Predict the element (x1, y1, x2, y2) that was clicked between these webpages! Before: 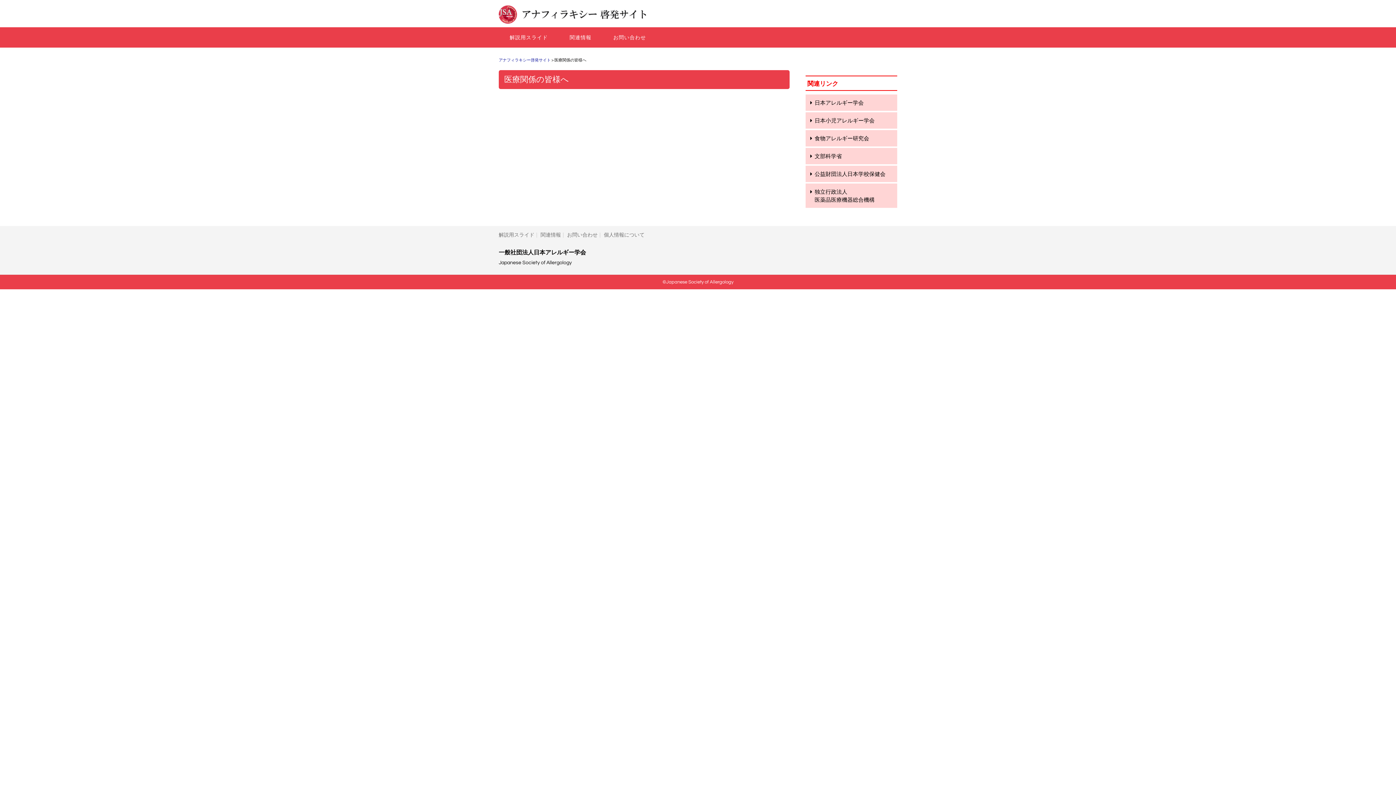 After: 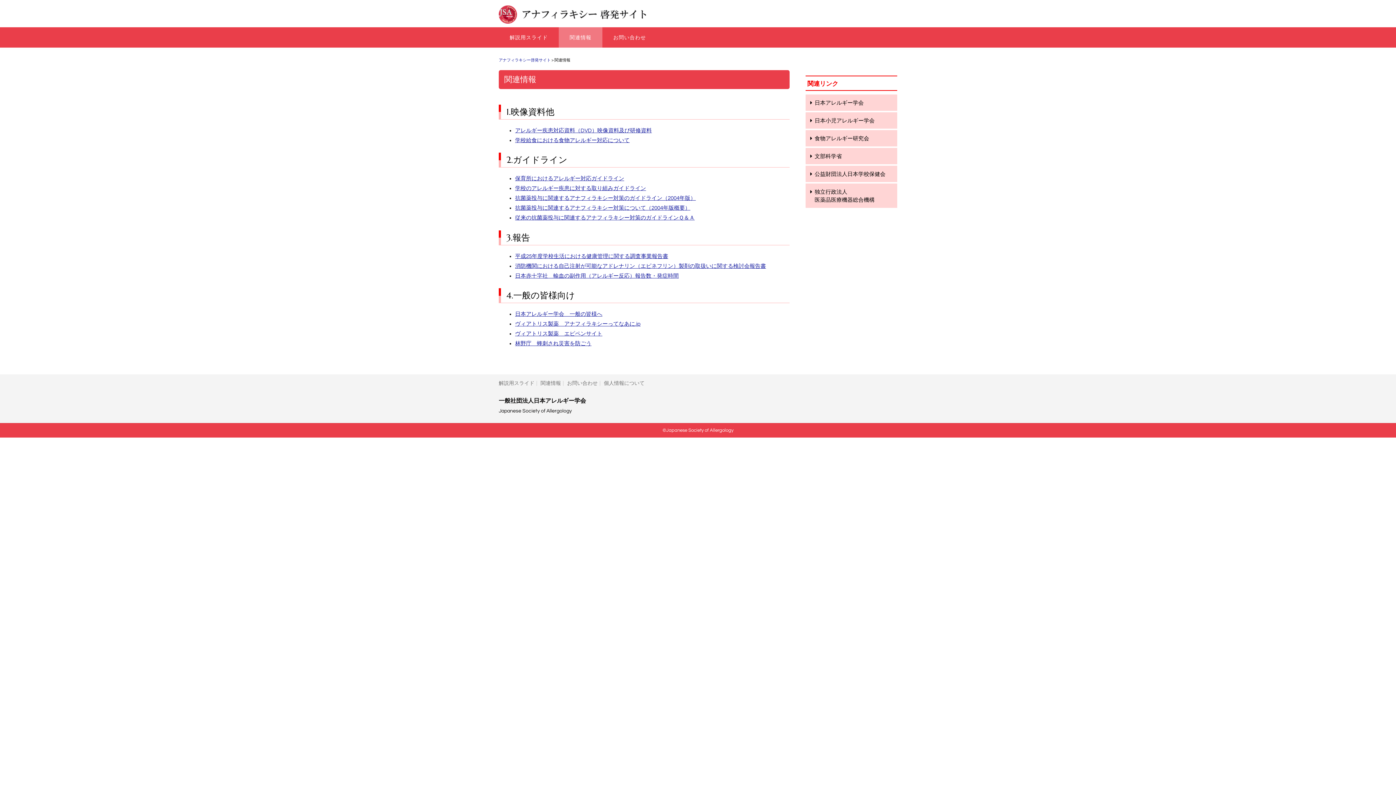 Action: label: 関連情報 bbox: (540, 232, 561, 237)